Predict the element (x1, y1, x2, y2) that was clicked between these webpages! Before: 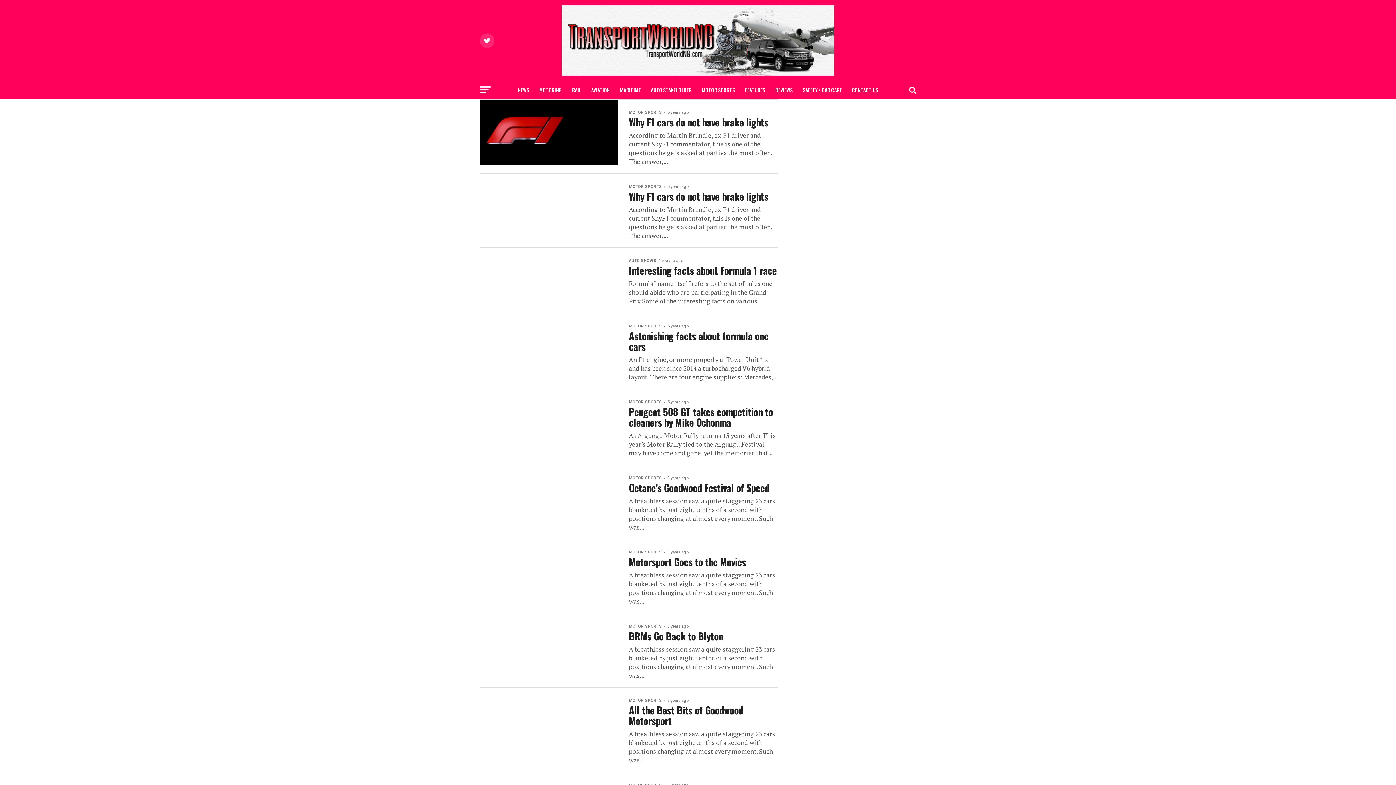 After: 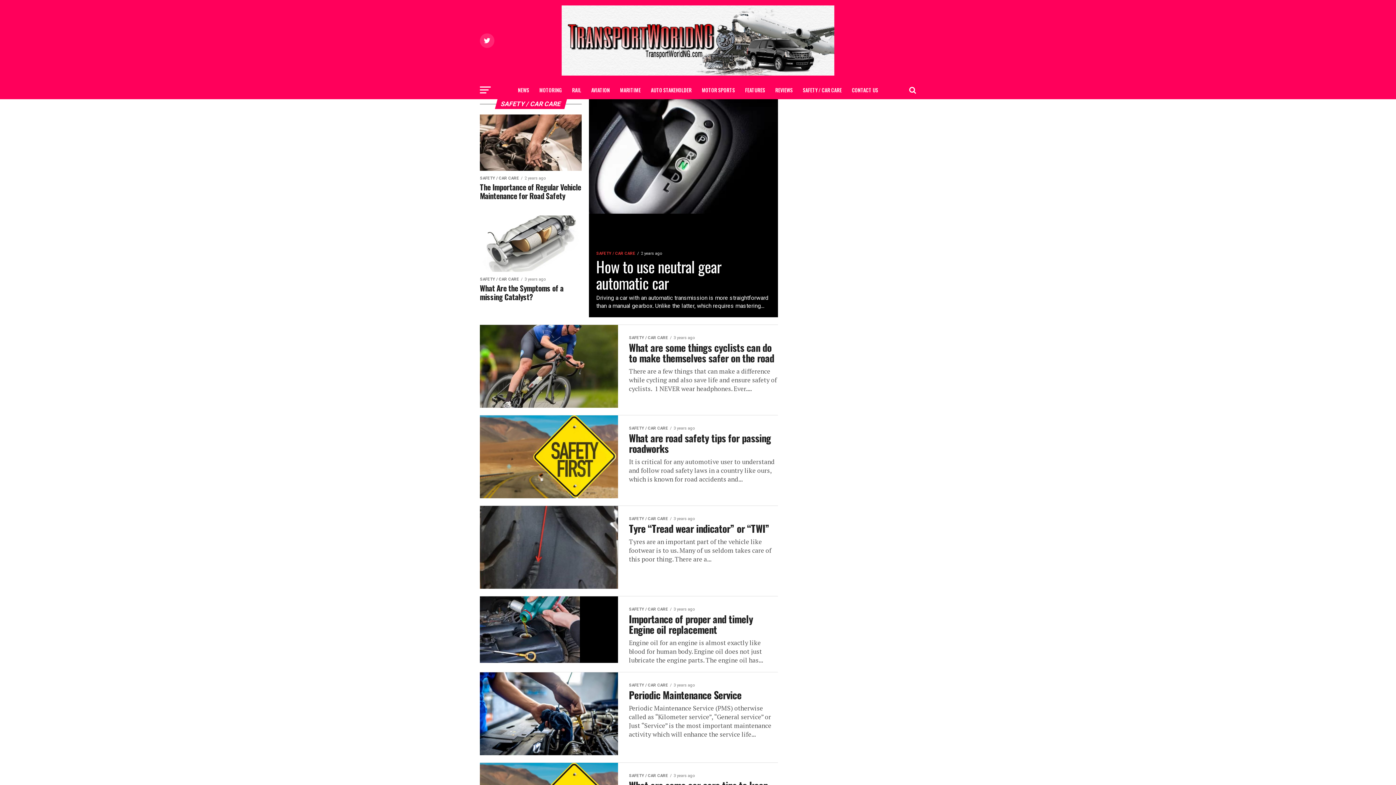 Action: bbox: (798, 81, 846, 99) label: SAFETY / CAR CARE